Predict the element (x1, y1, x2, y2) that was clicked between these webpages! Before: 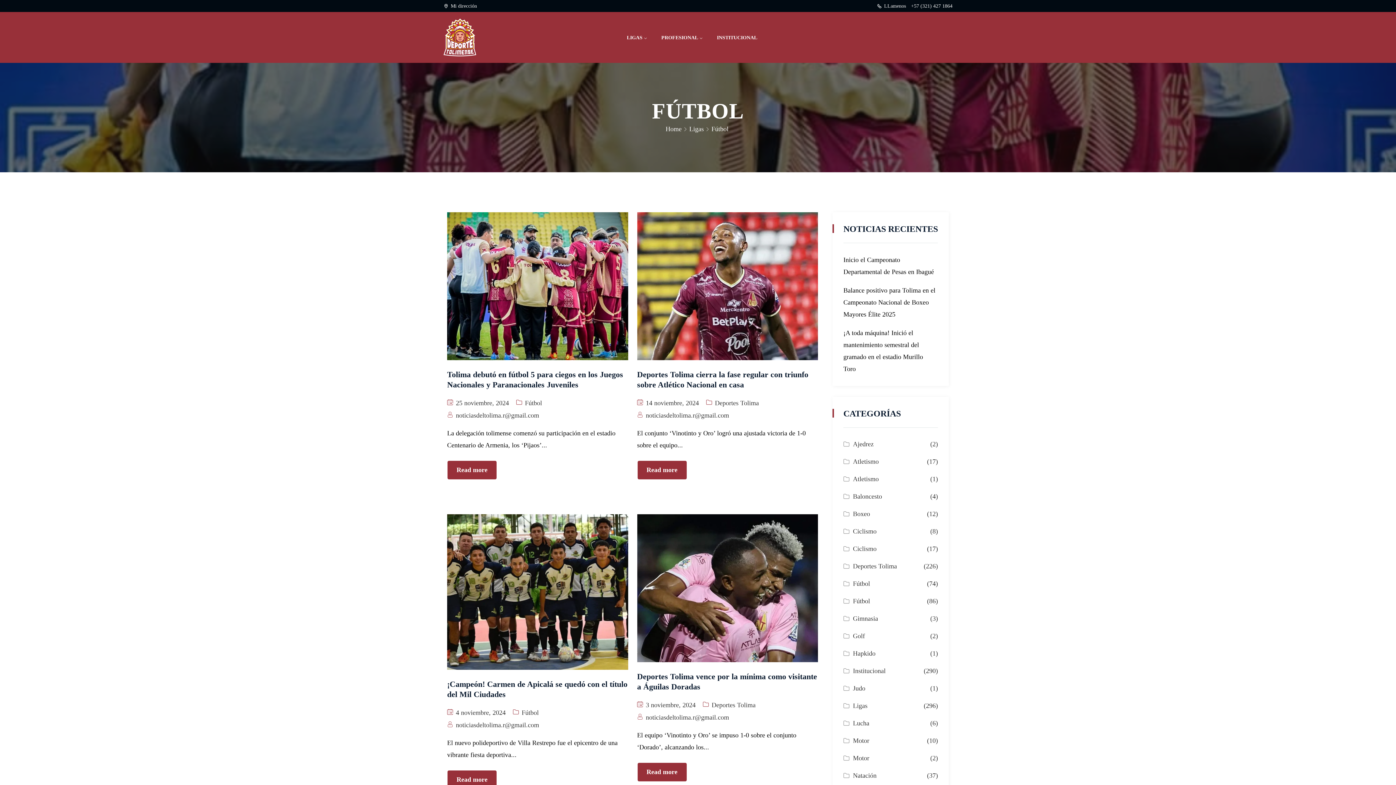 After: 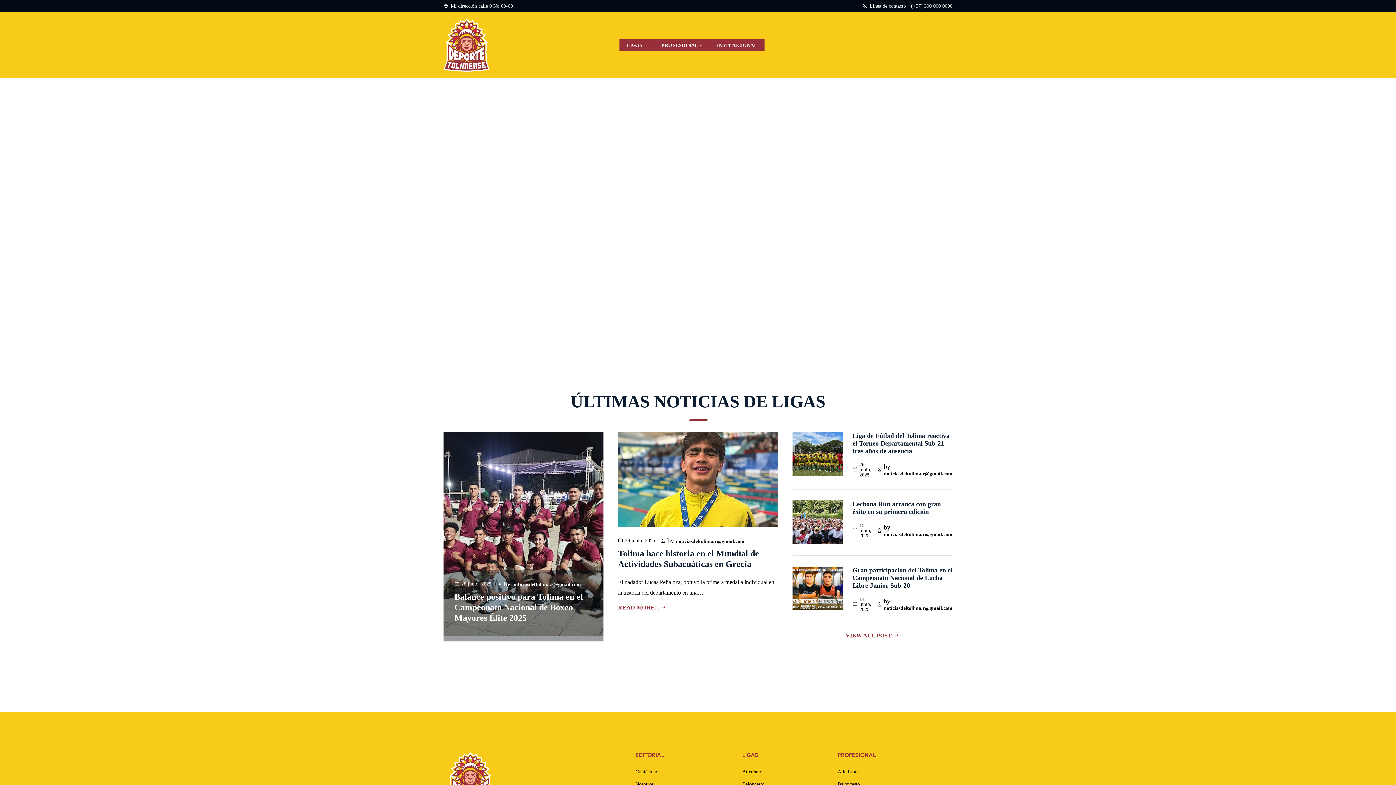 Action: label: LIGAS bbox: (619, 31, 654, 43)